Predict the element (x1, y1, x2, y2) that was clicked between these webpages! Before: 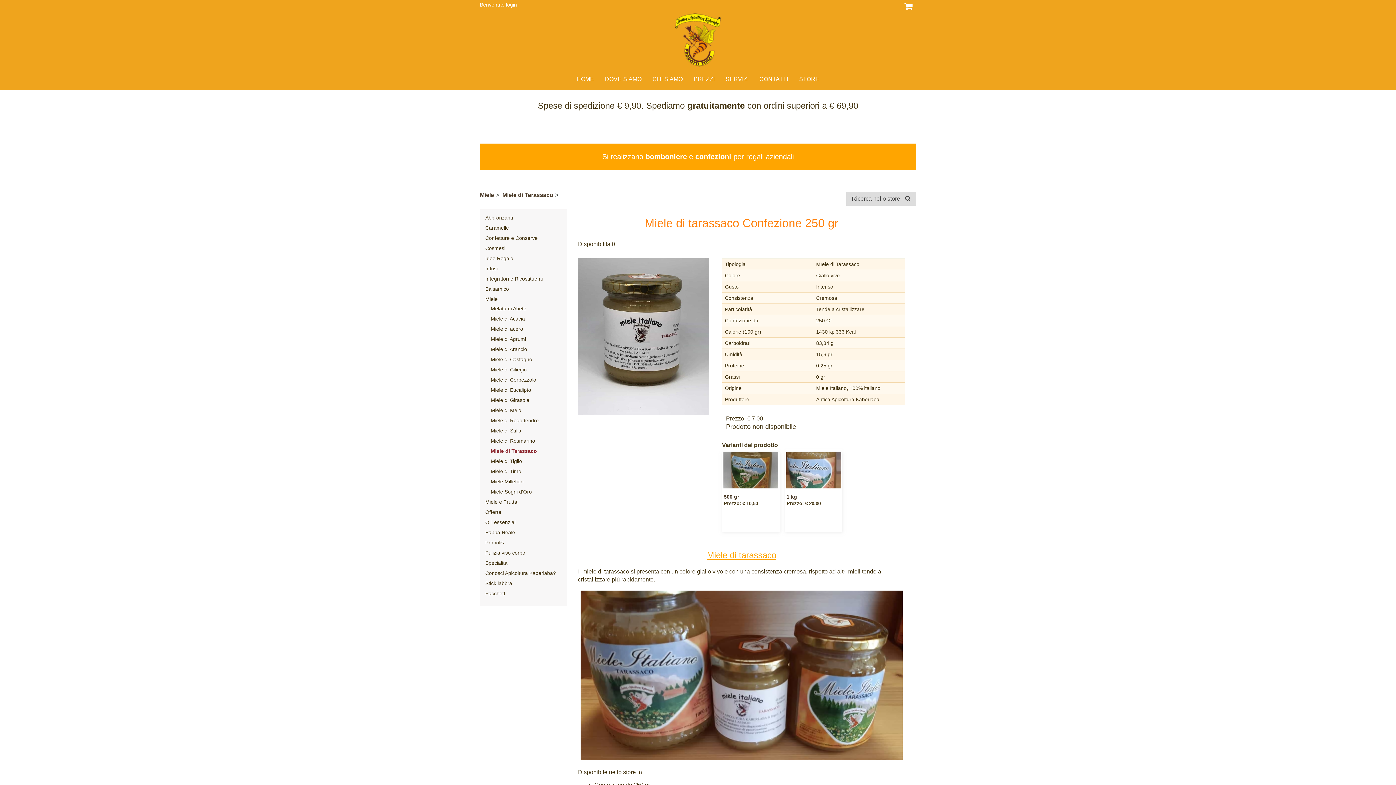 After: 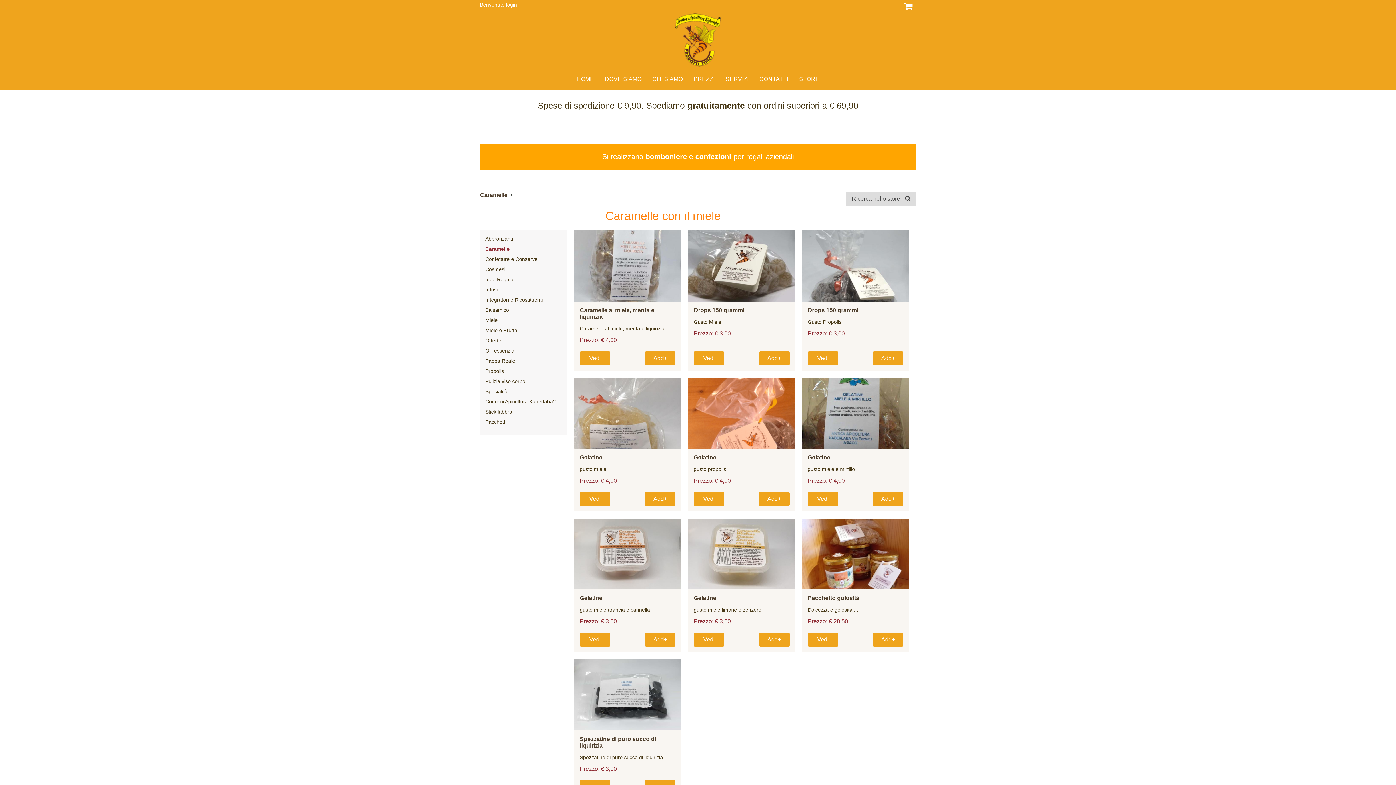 Action: bbox: (485, 225, 561, 230) label: Caramelle